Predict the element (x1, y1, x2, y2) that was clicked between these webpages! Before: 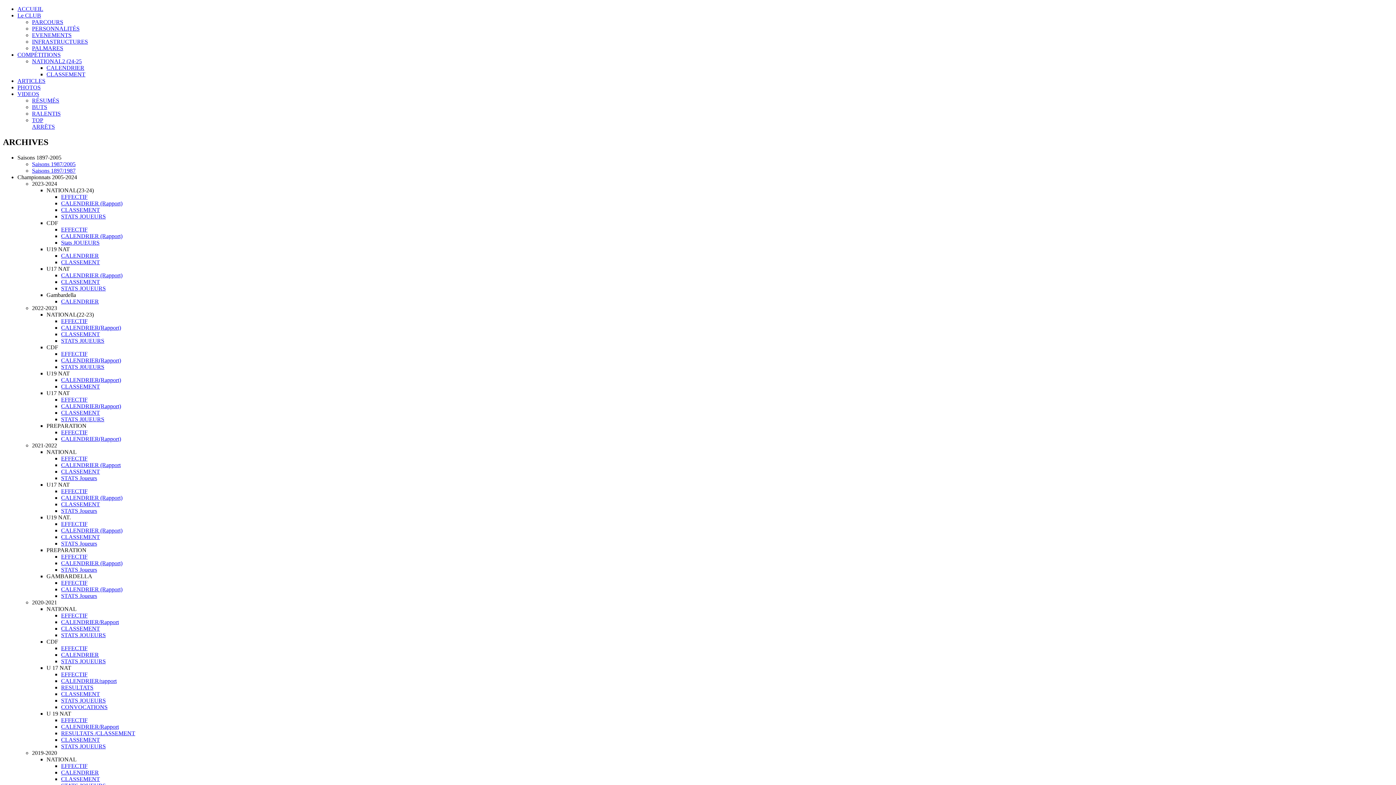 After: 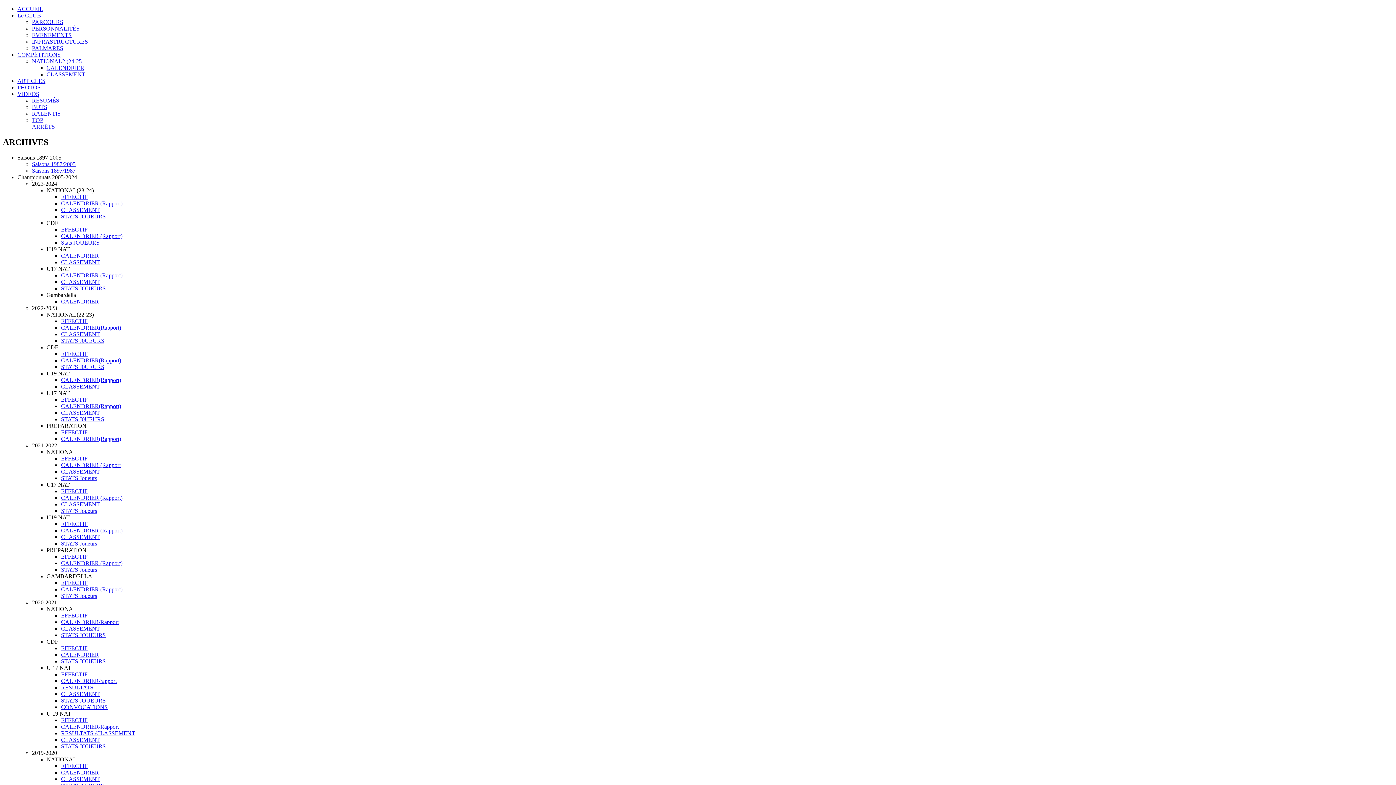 Action: bbox: (61, 684, 93, 690) label: RESULTATS